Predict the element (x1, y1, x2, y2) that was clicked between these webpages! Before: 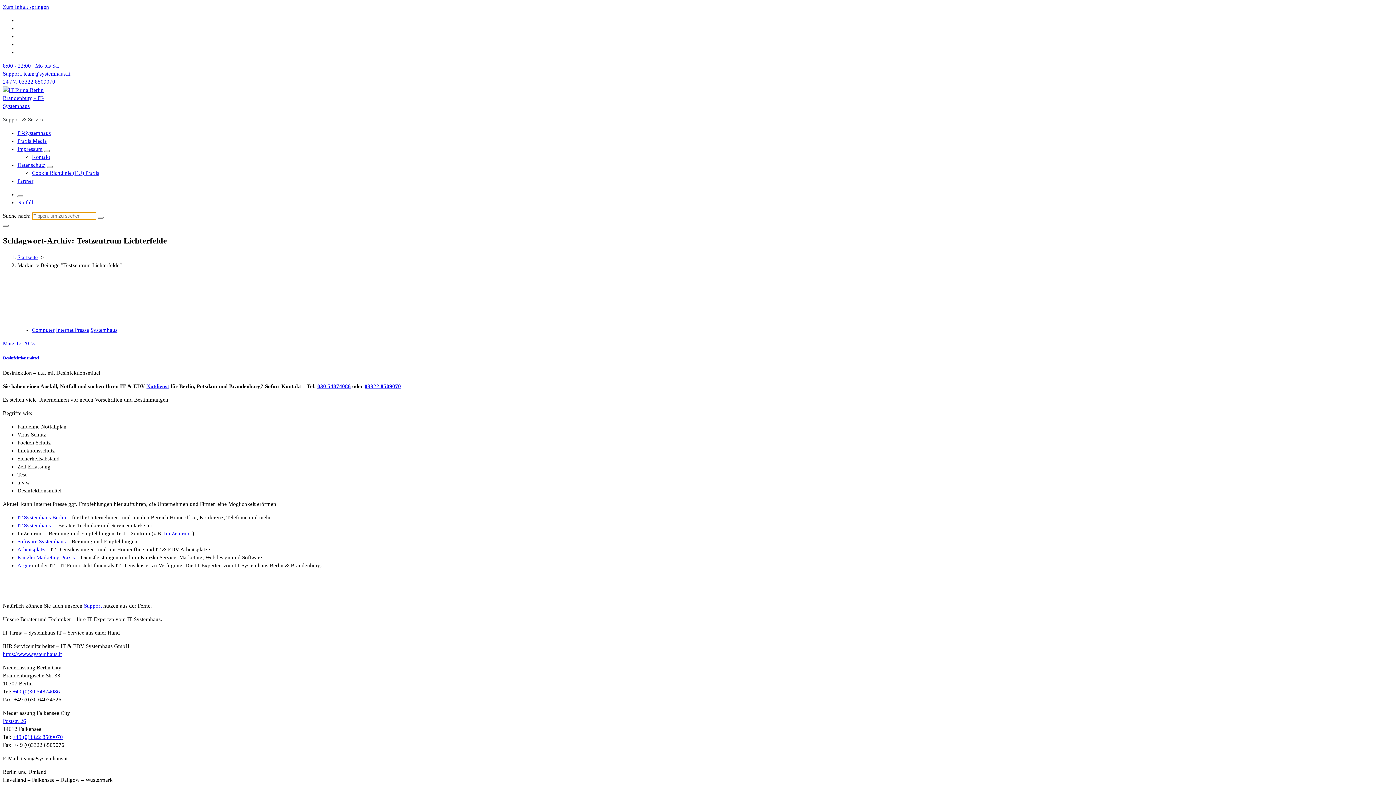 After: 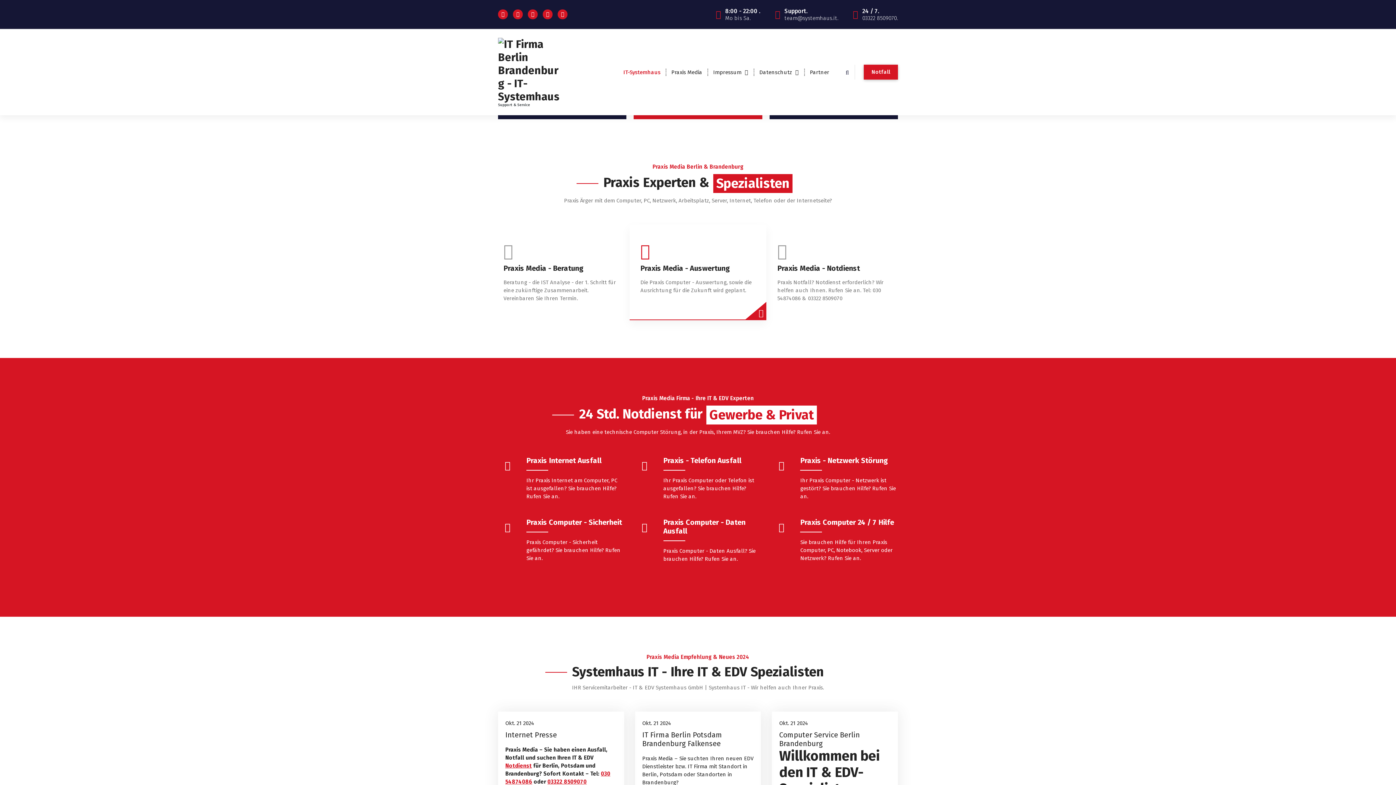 Action: label: Startseite bbox: (17, 254, 37, 260)